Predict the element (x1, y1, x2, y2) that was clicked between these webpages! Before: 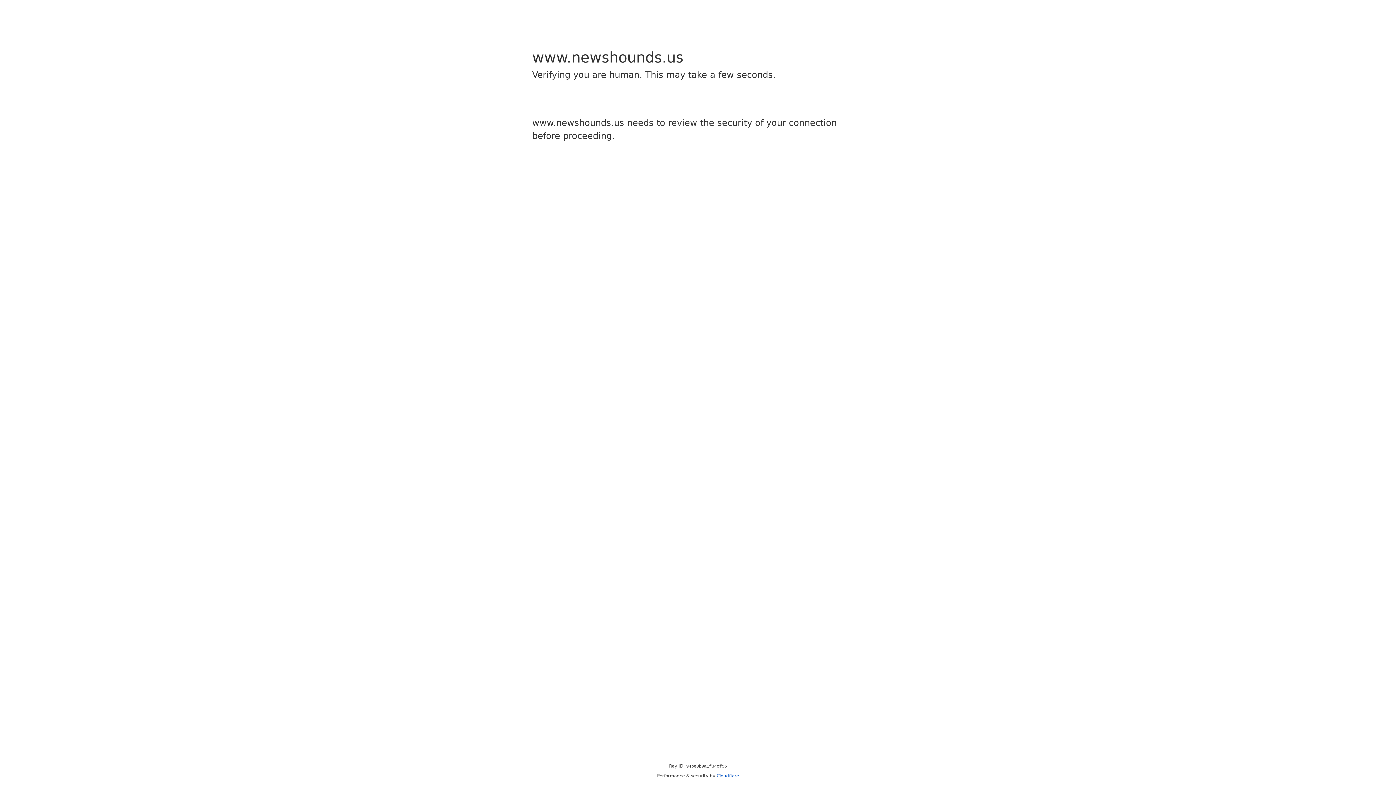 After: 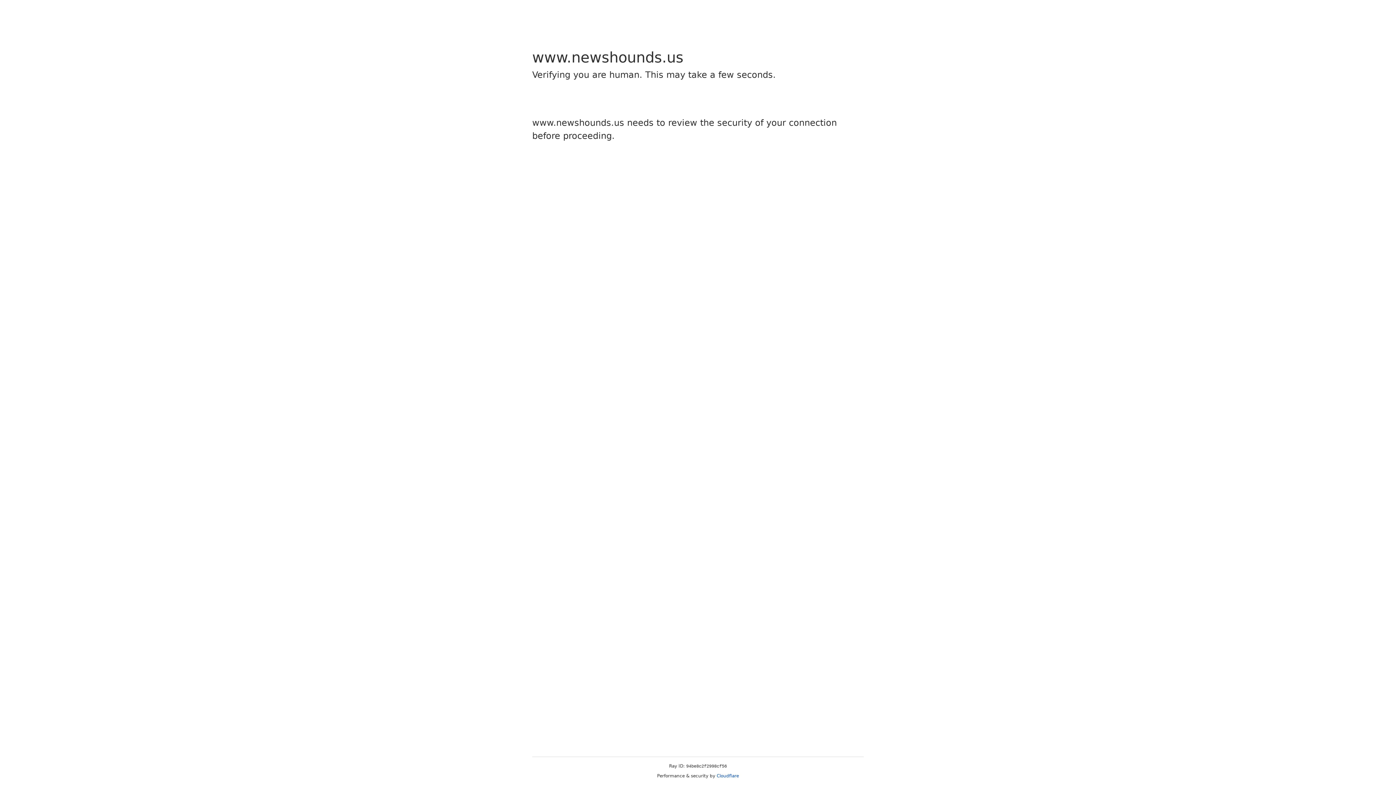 Action: label: Cloudflare bbox: (716, 773, 739, 778)